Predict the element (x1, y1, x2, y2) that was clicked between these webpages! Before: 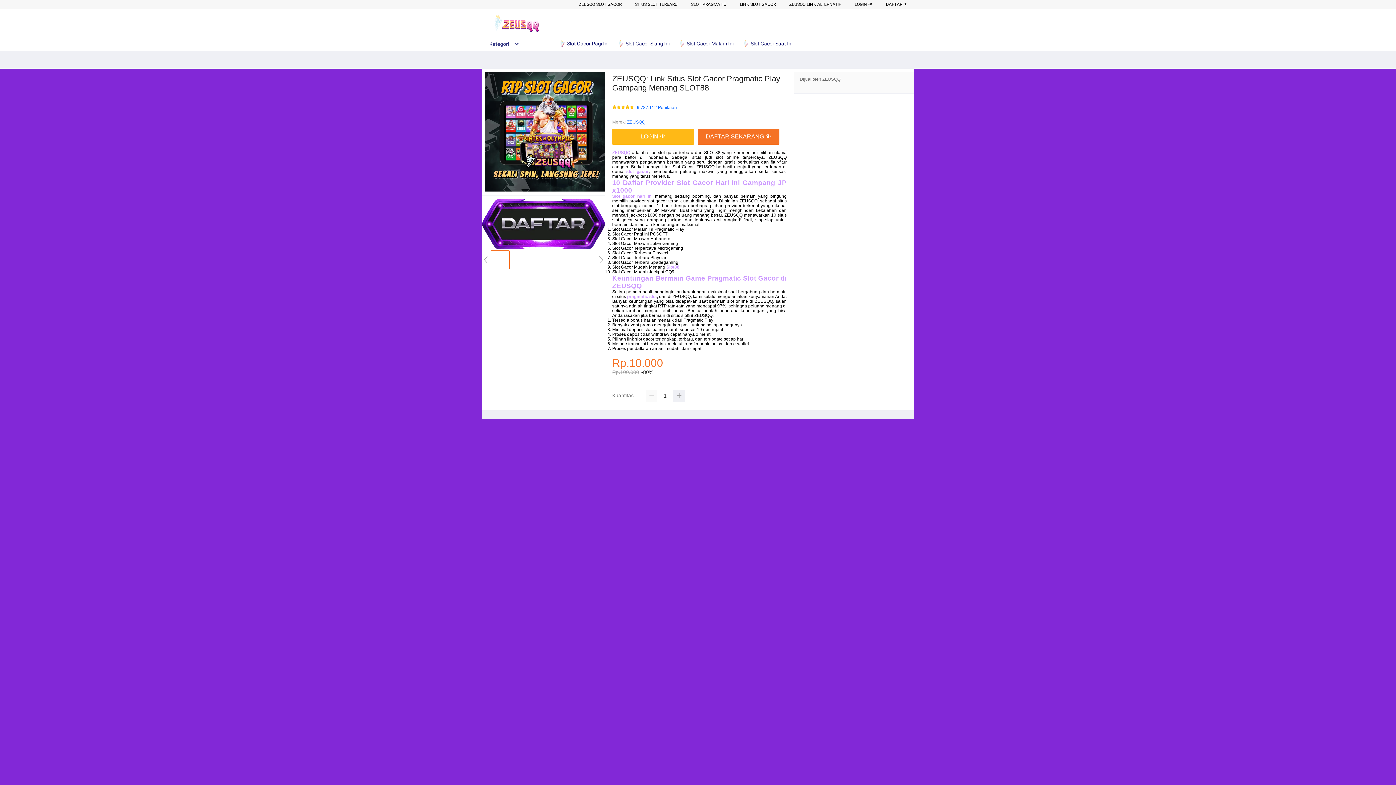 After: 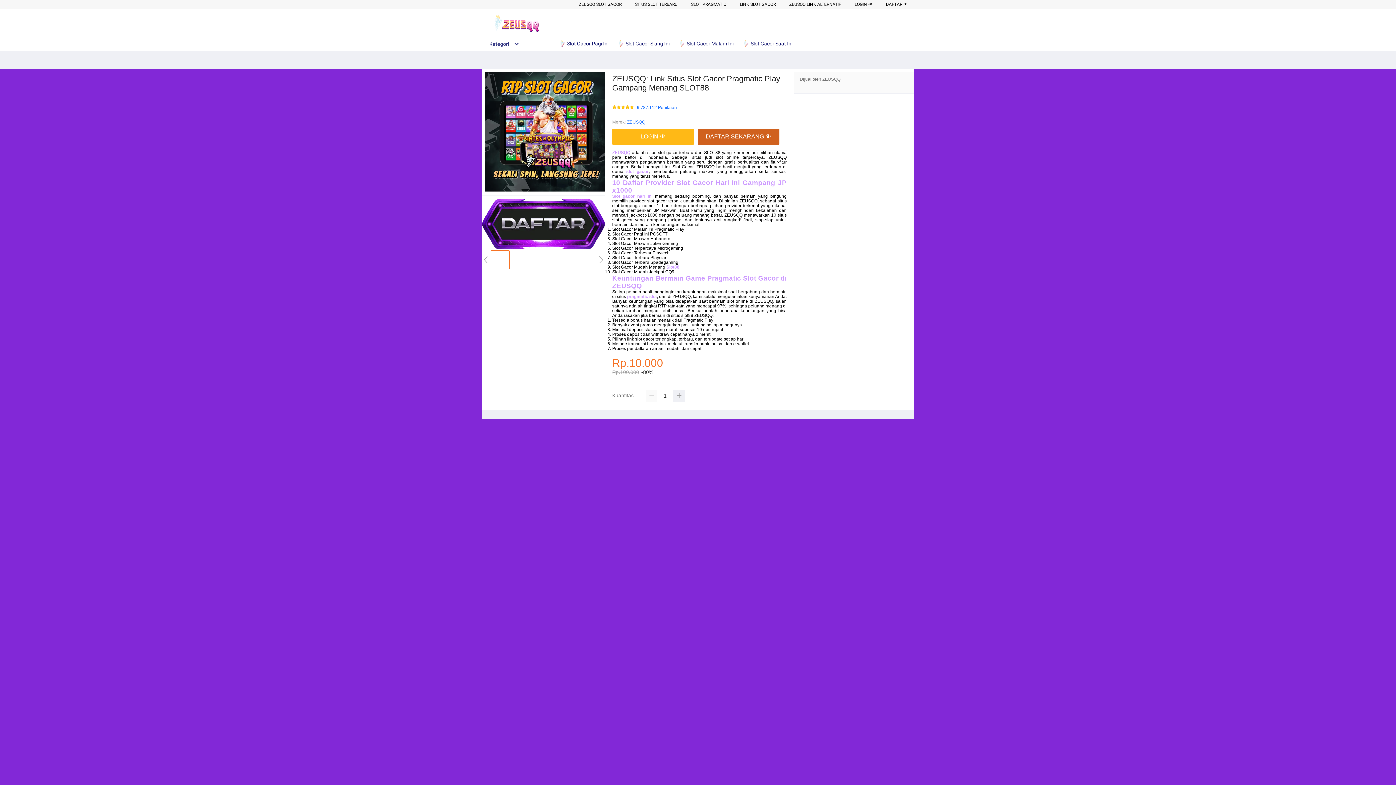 Action: bbox: (697, 128, 783, 144) label: DAFTAR SEKARANG 👁